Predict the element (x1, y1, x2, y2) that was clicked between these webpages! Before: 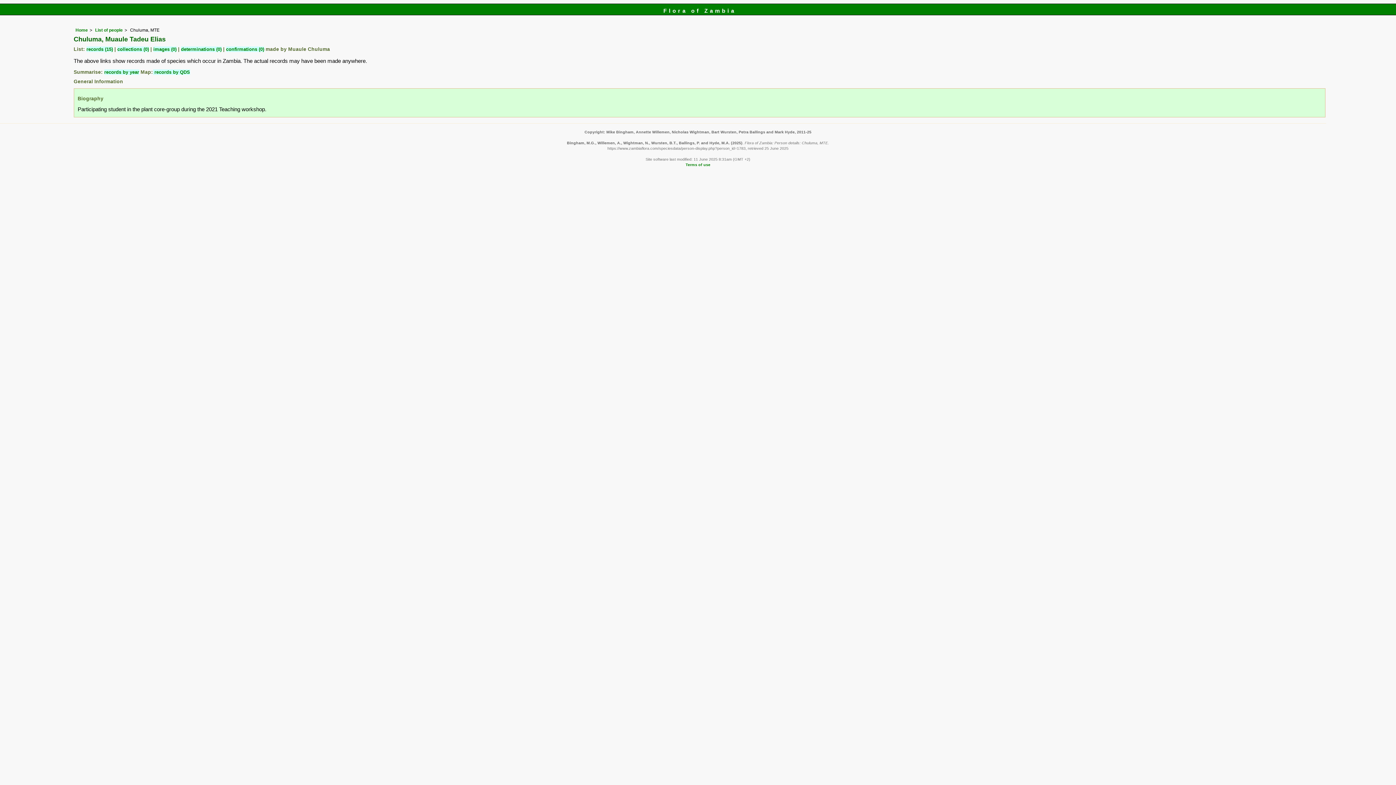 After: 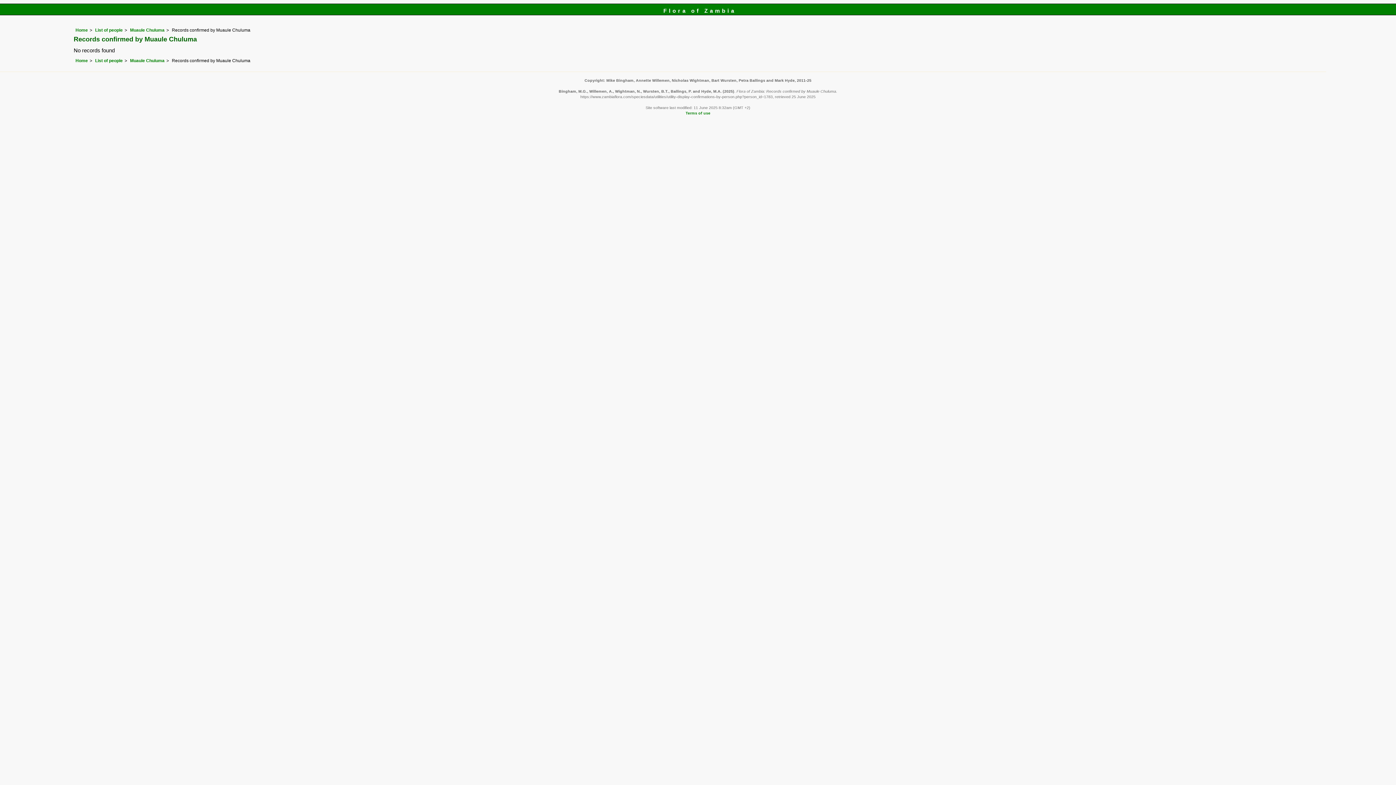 Action: bbox: (226, 46, 264, 52) label: confirmations (0)